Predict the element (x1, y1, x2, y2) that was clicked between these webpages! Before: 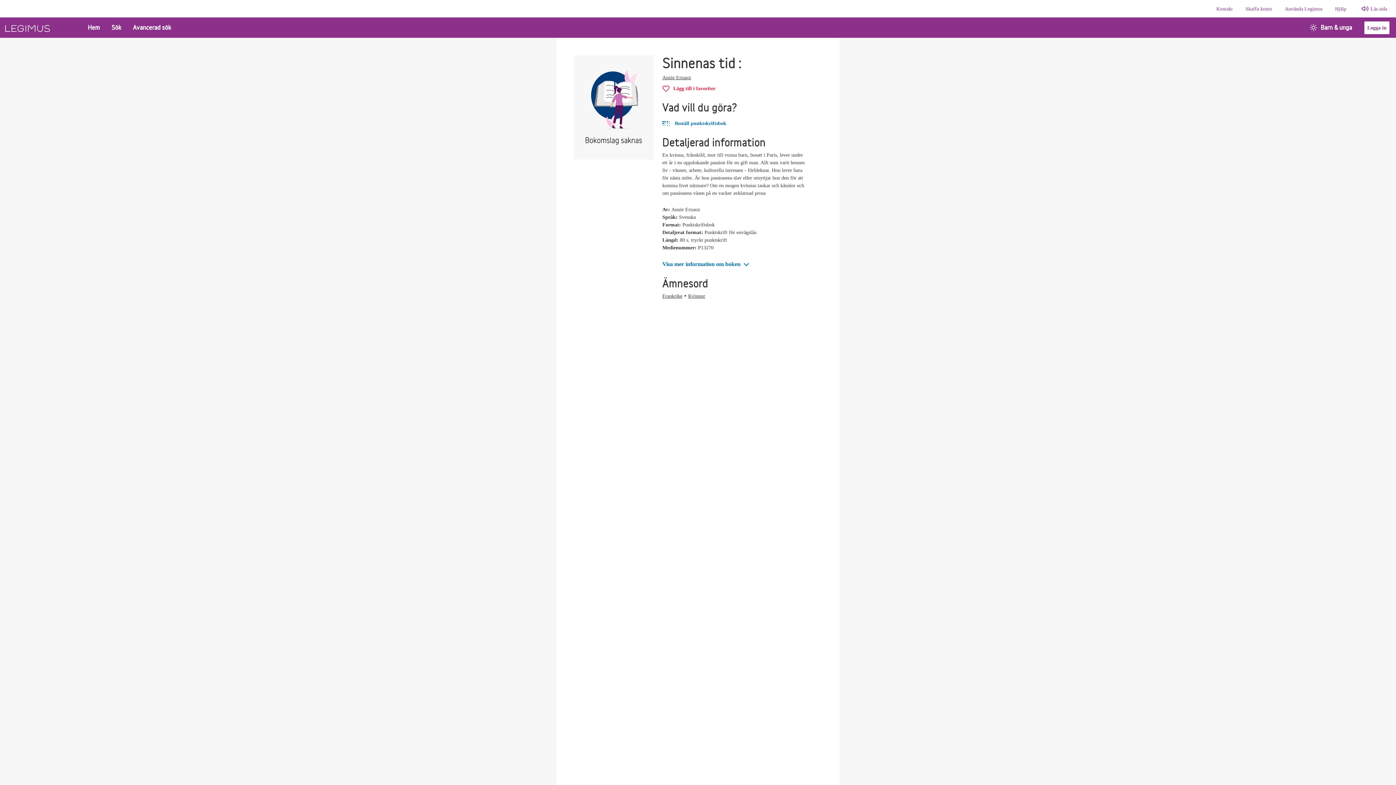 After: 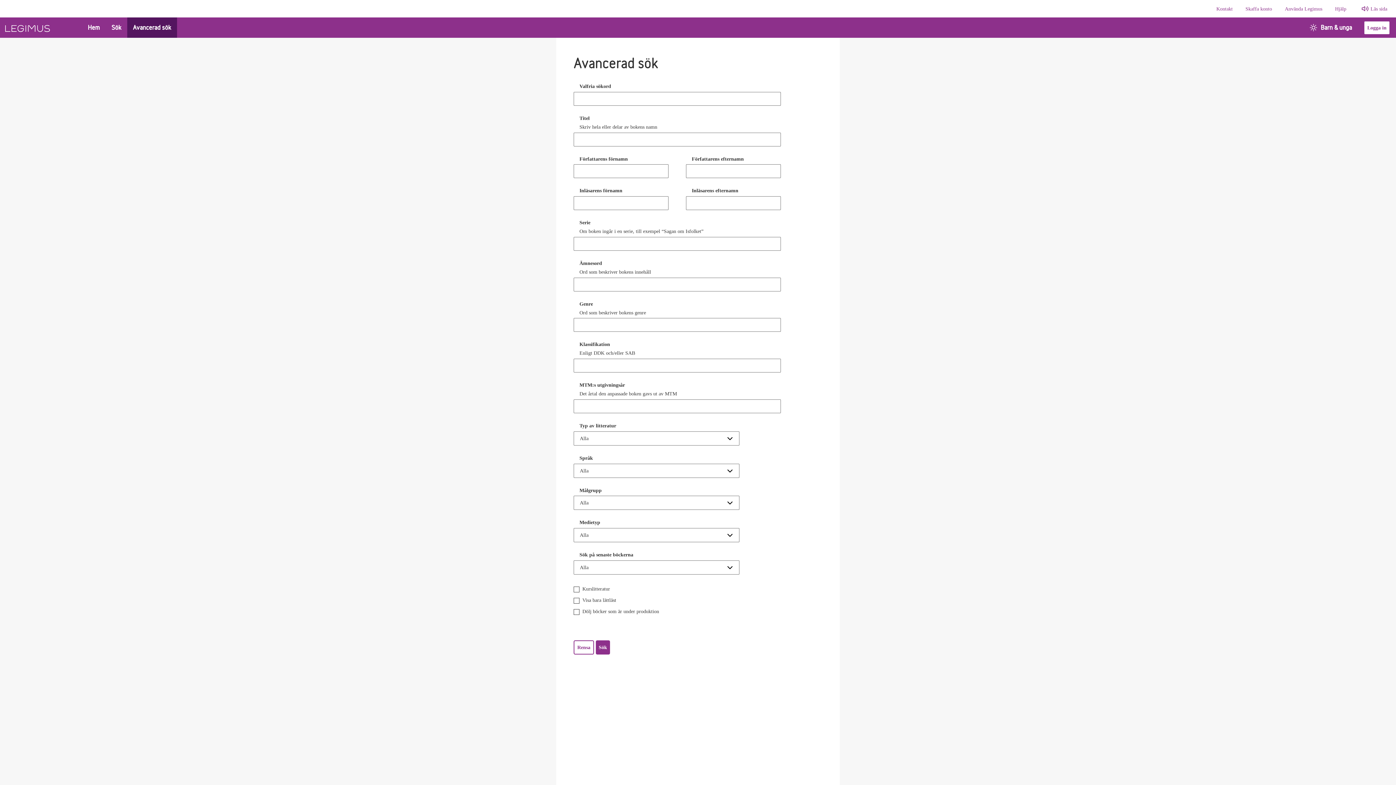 Action: bbox: (127, 17, 176, 37) label: Avancerad sök